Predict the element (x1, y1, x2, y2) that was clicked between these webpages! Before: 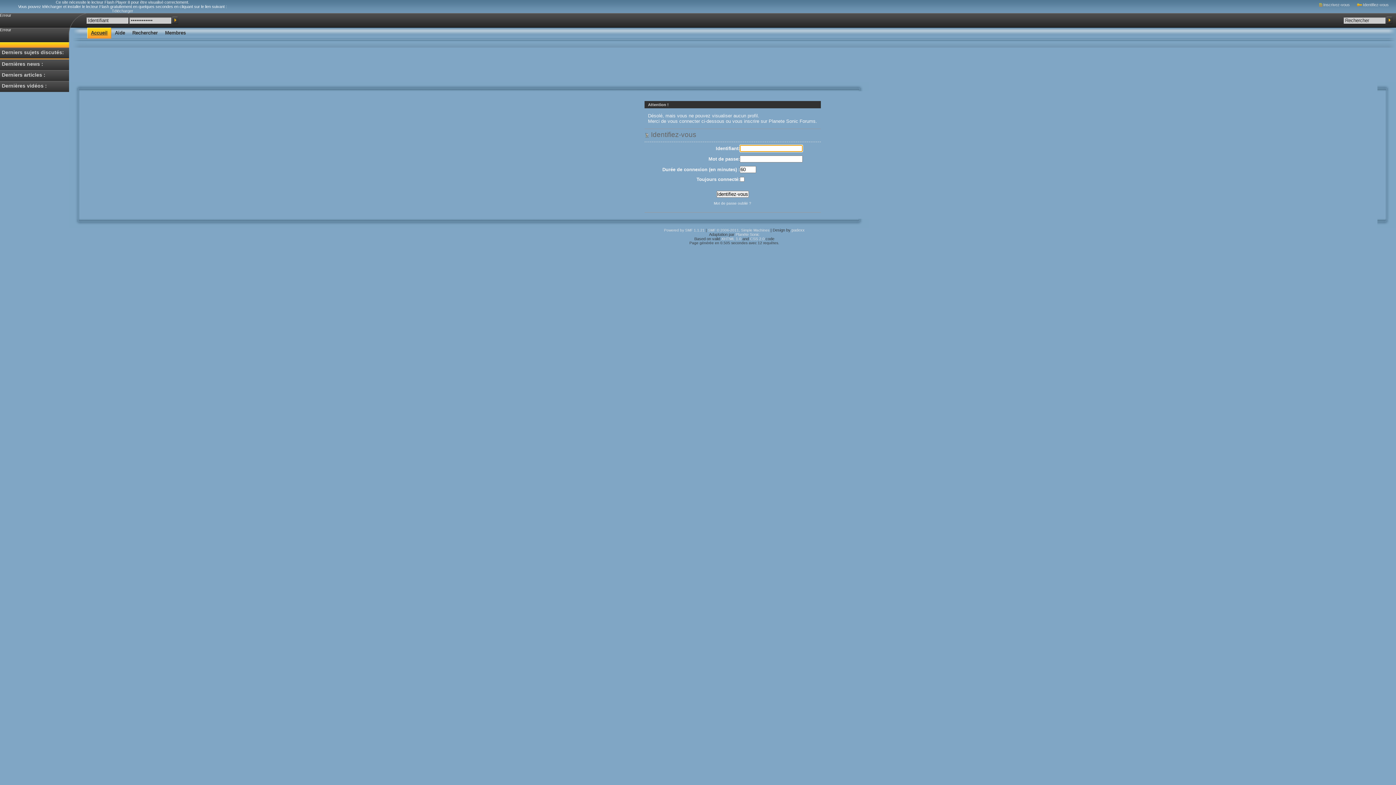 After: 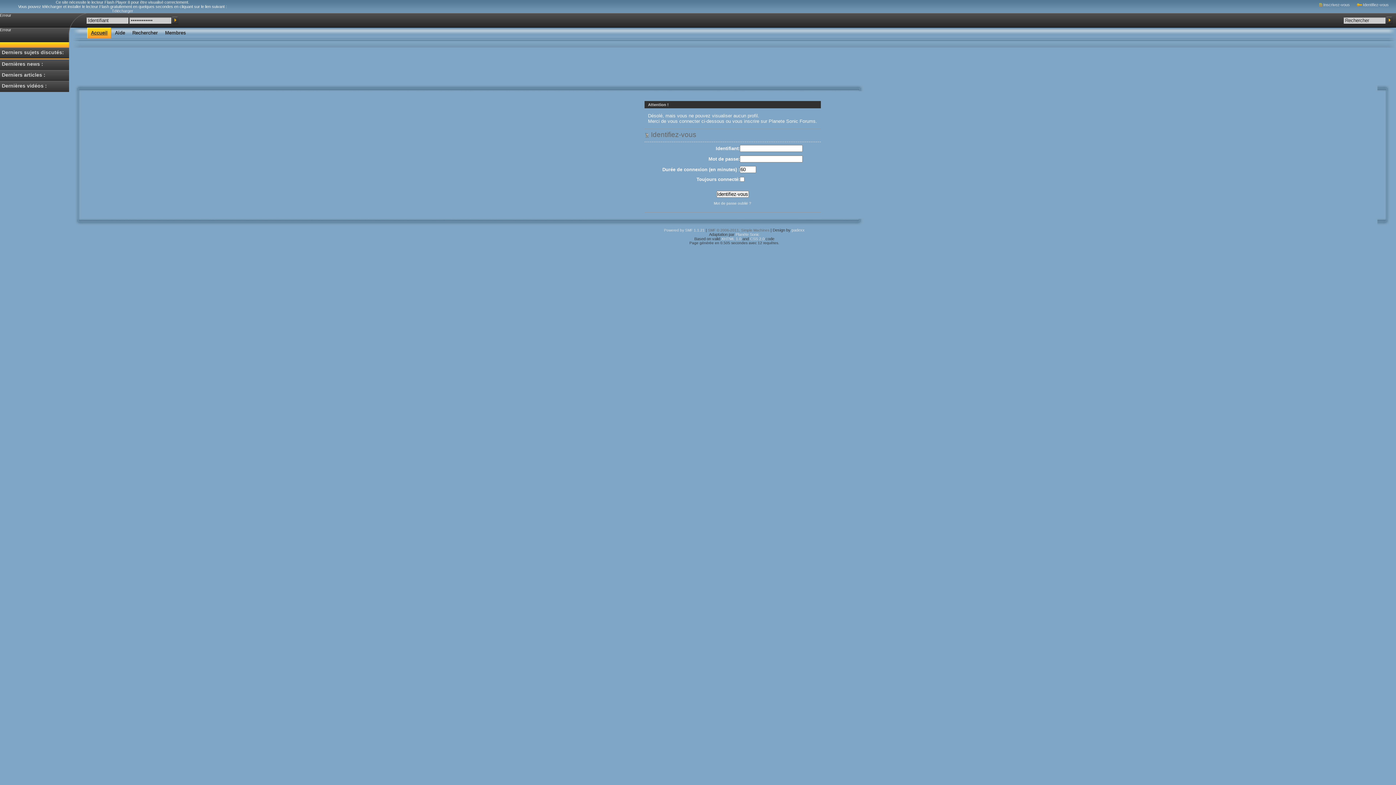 Action: bbox: (708, 228, 769, 232) label: SMF © 2006-2011, Simple Machines